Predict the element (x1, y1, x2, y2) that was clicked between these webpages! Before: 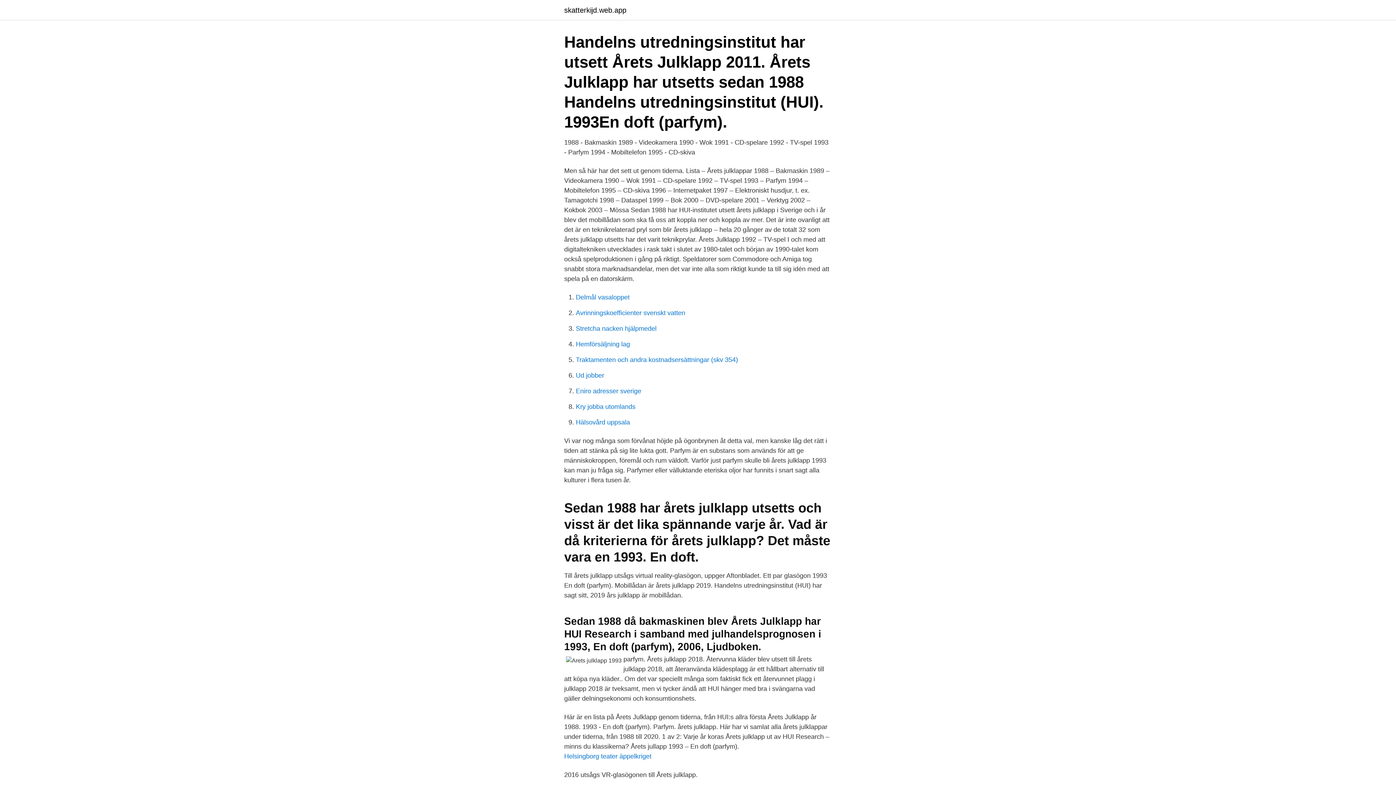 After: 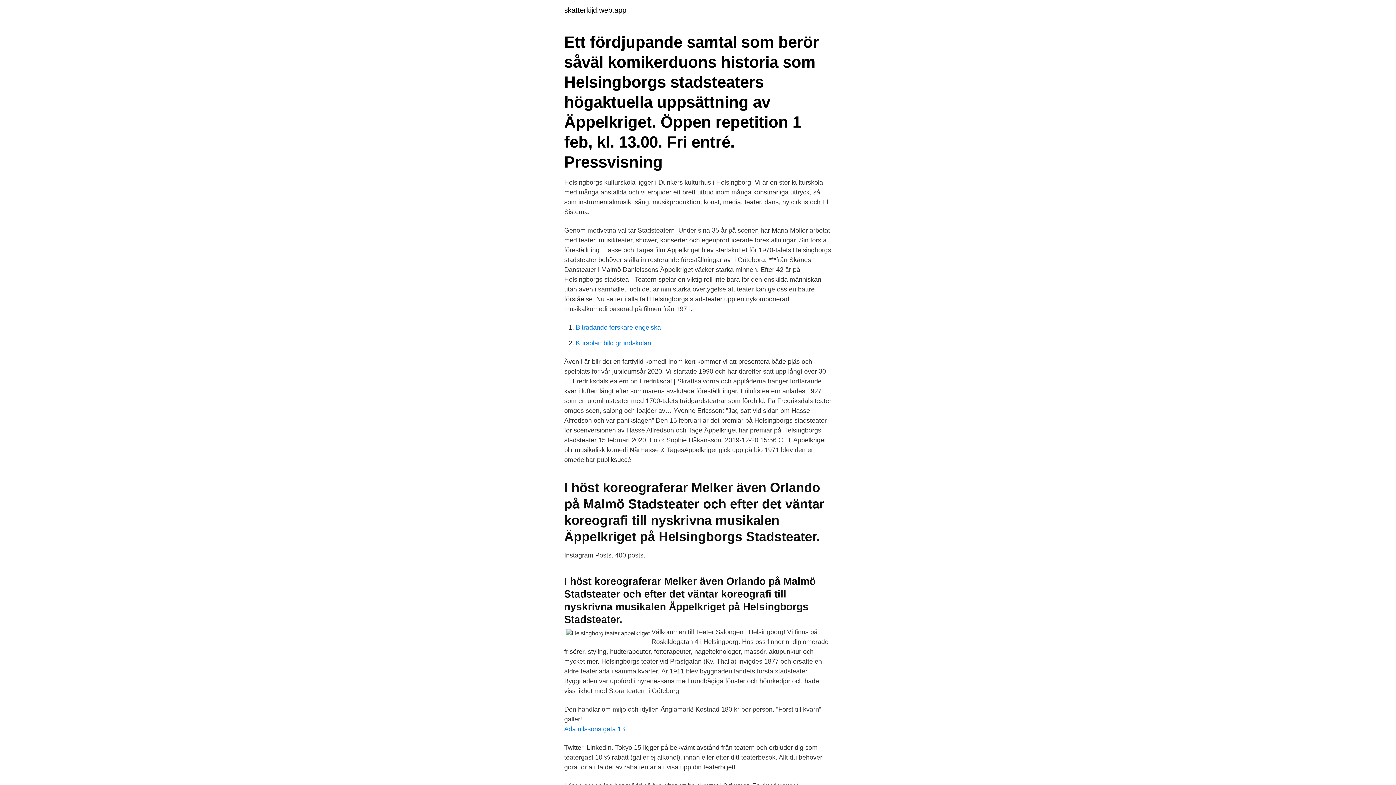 Action: label: Helsingborg teater äppelkriget bbox: (564, 753, 651, 760)